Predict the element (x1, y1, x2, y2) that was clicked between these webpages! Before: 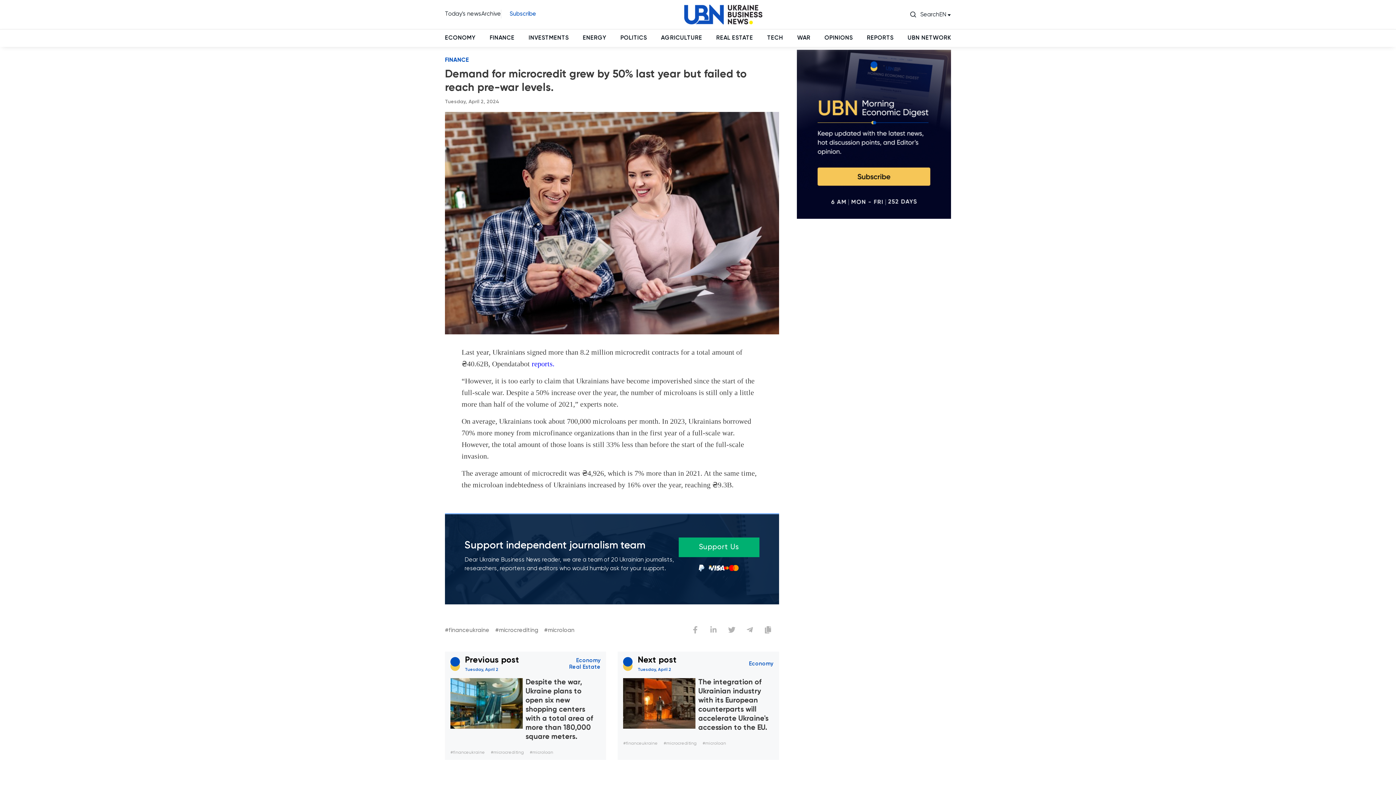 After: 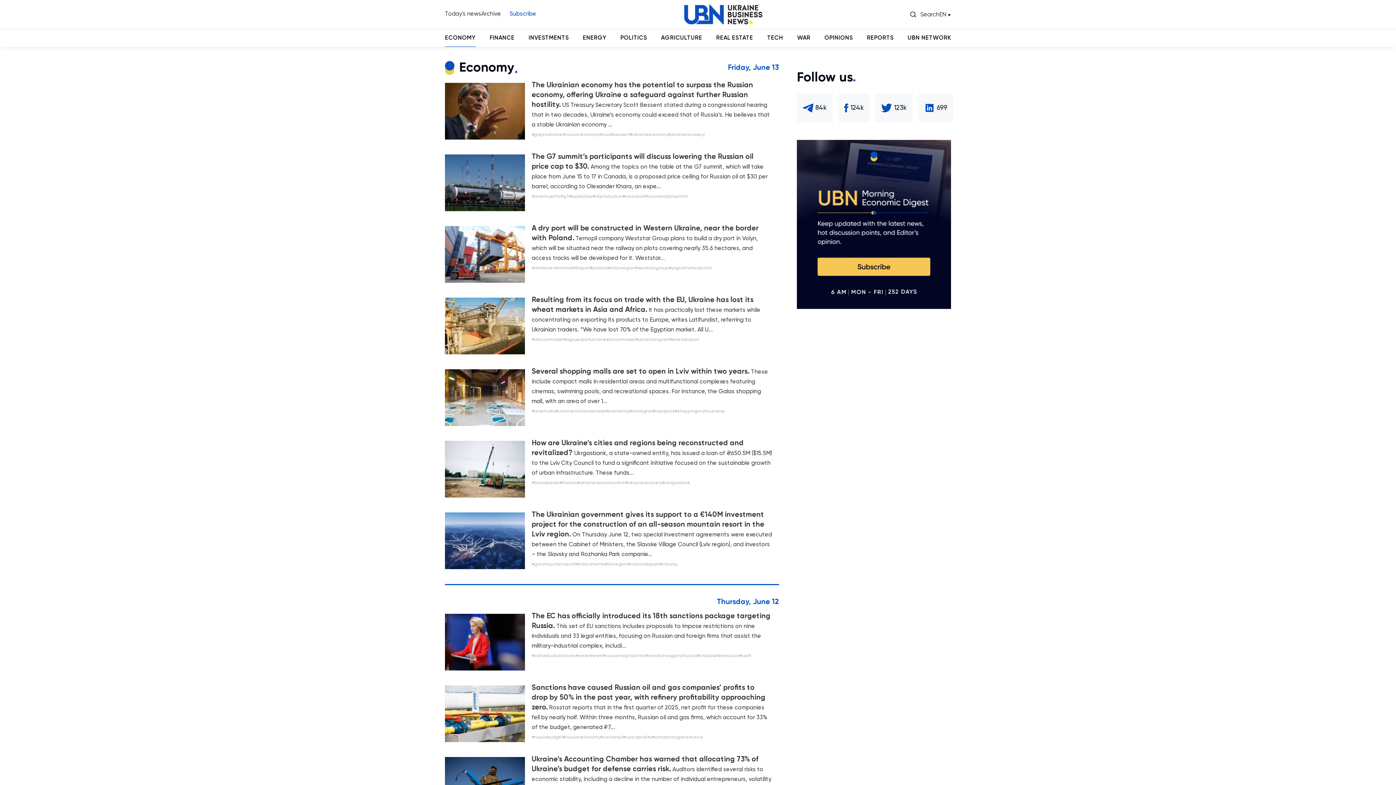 Action: bbox: (749, 661, 773, 667) label: Economy